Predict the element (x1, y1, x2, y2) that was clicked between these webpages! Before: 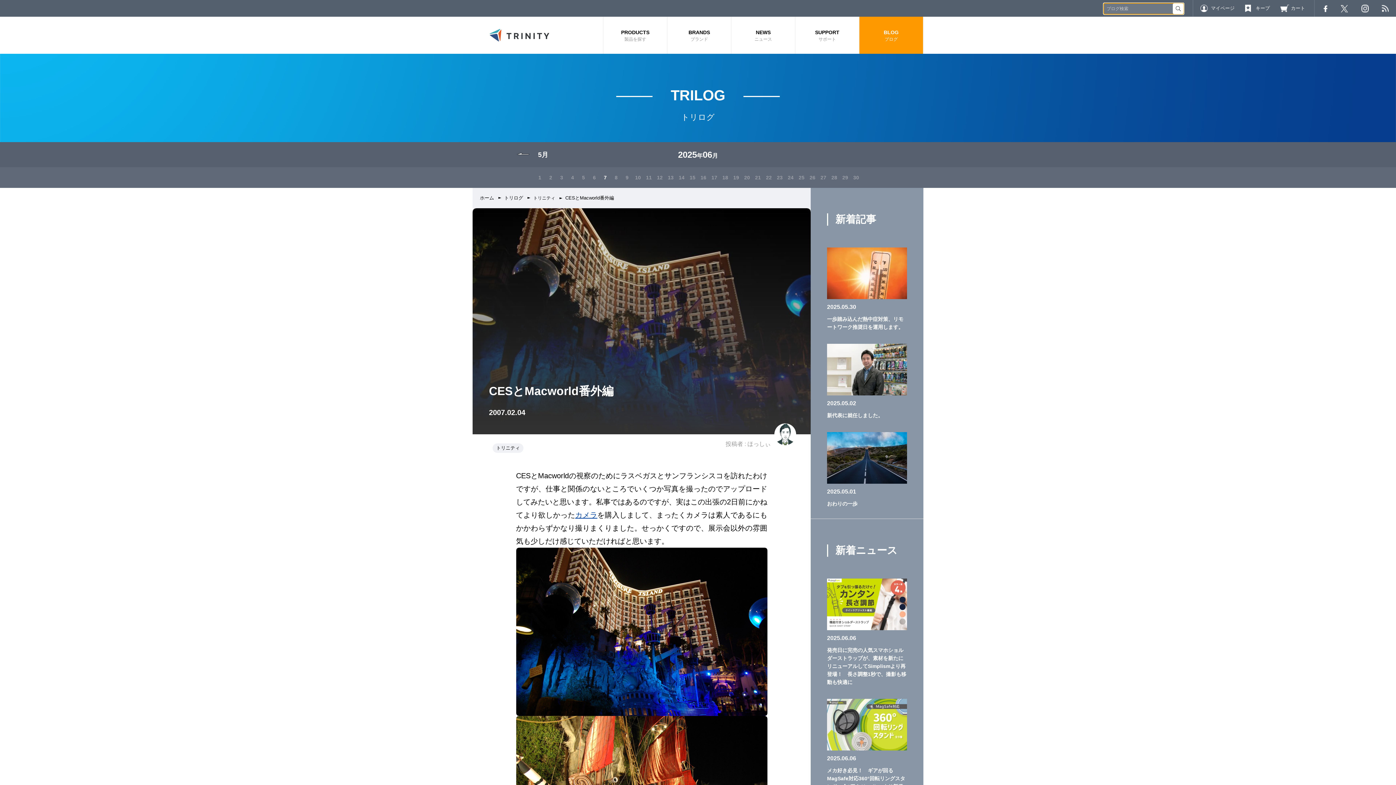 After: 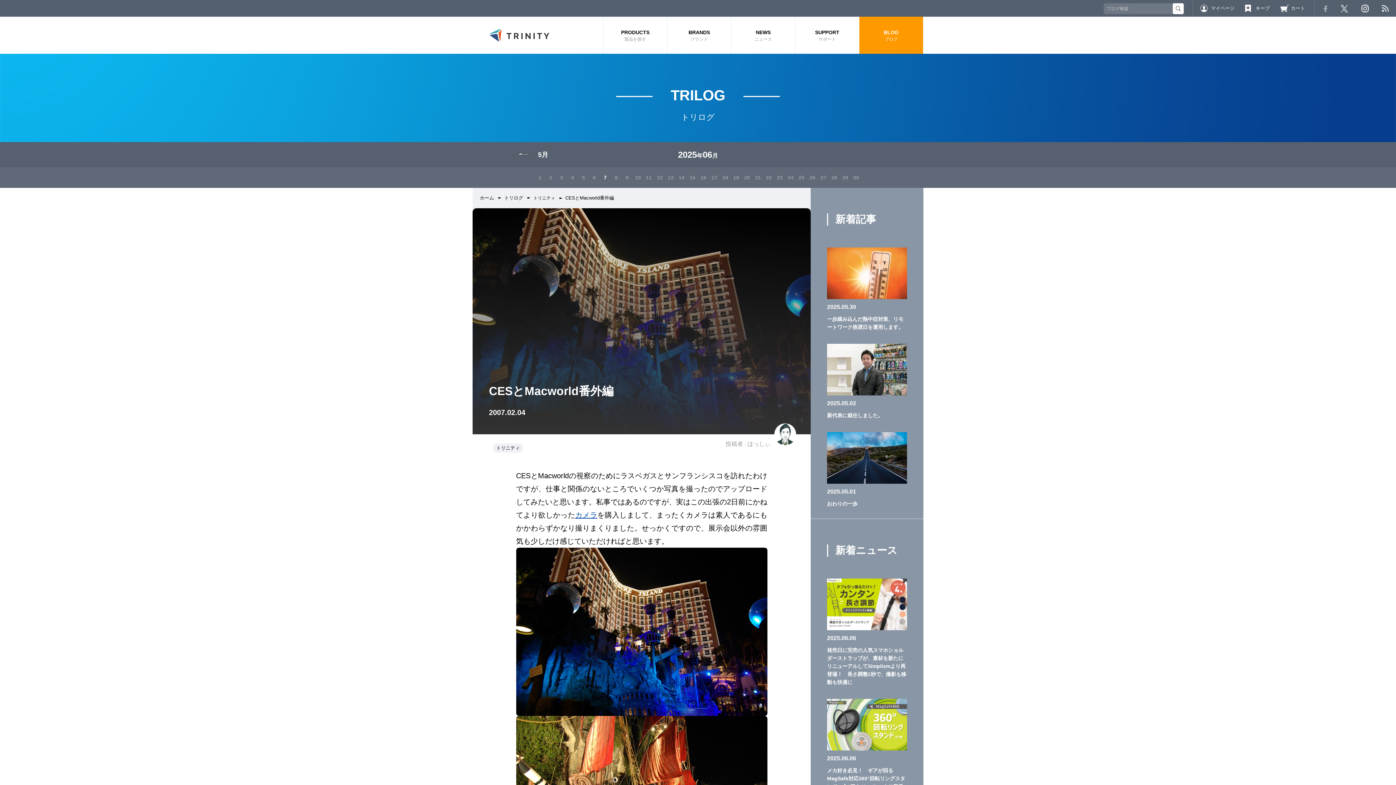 Action: label: Facebook bbox: (1323, 5, 1327, 11)